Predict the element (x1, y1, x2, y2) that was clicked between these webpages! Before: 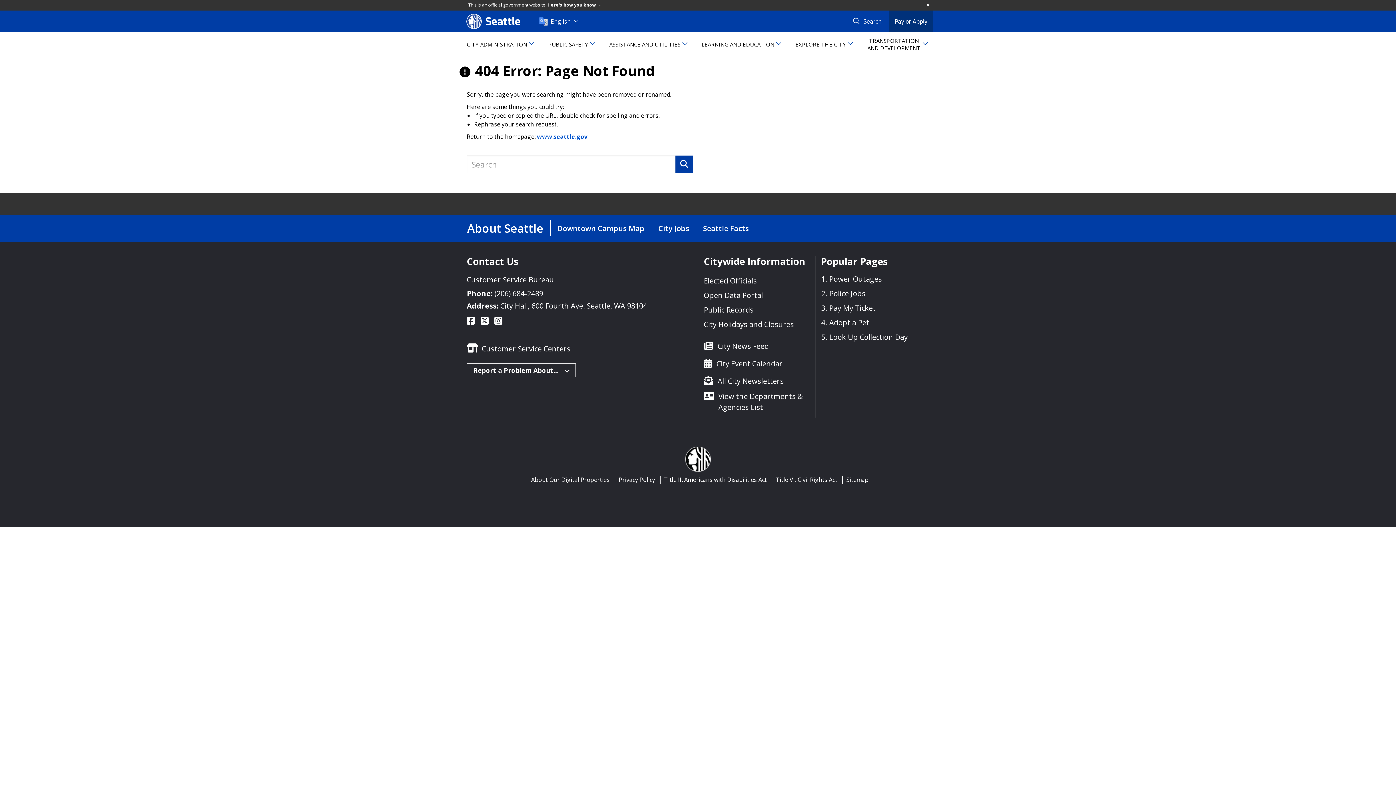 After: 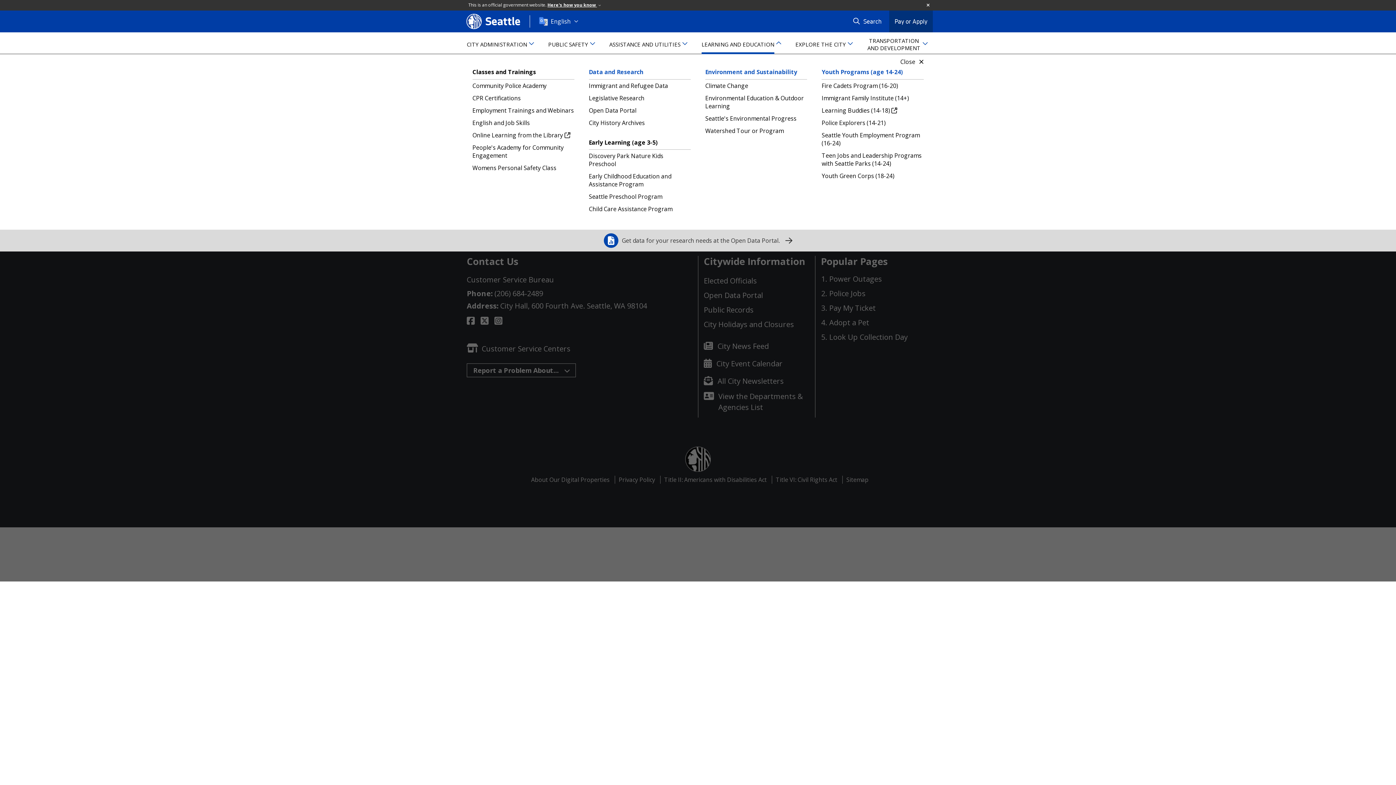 Action: bbox: (701, 32, 781, 54) label: LEARNING AND EDUCATION